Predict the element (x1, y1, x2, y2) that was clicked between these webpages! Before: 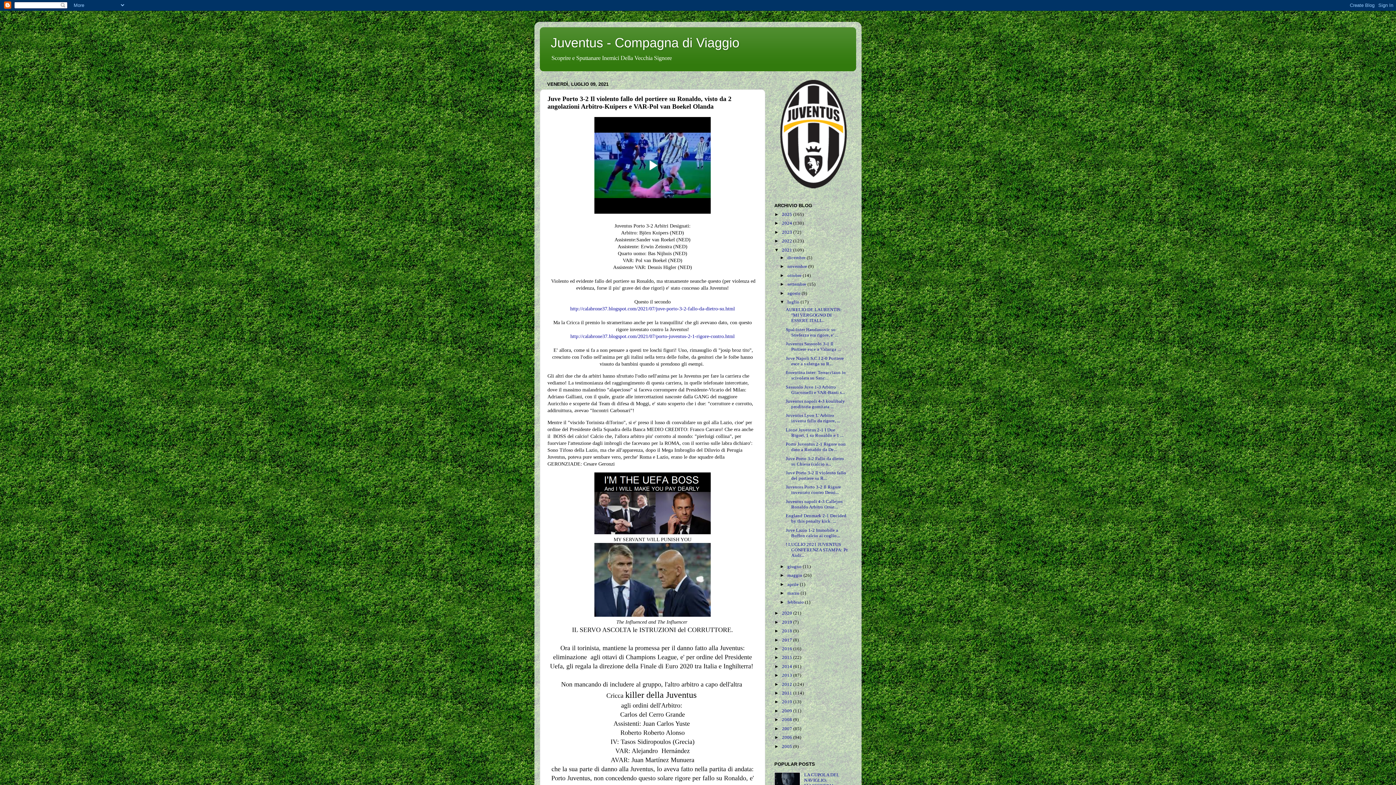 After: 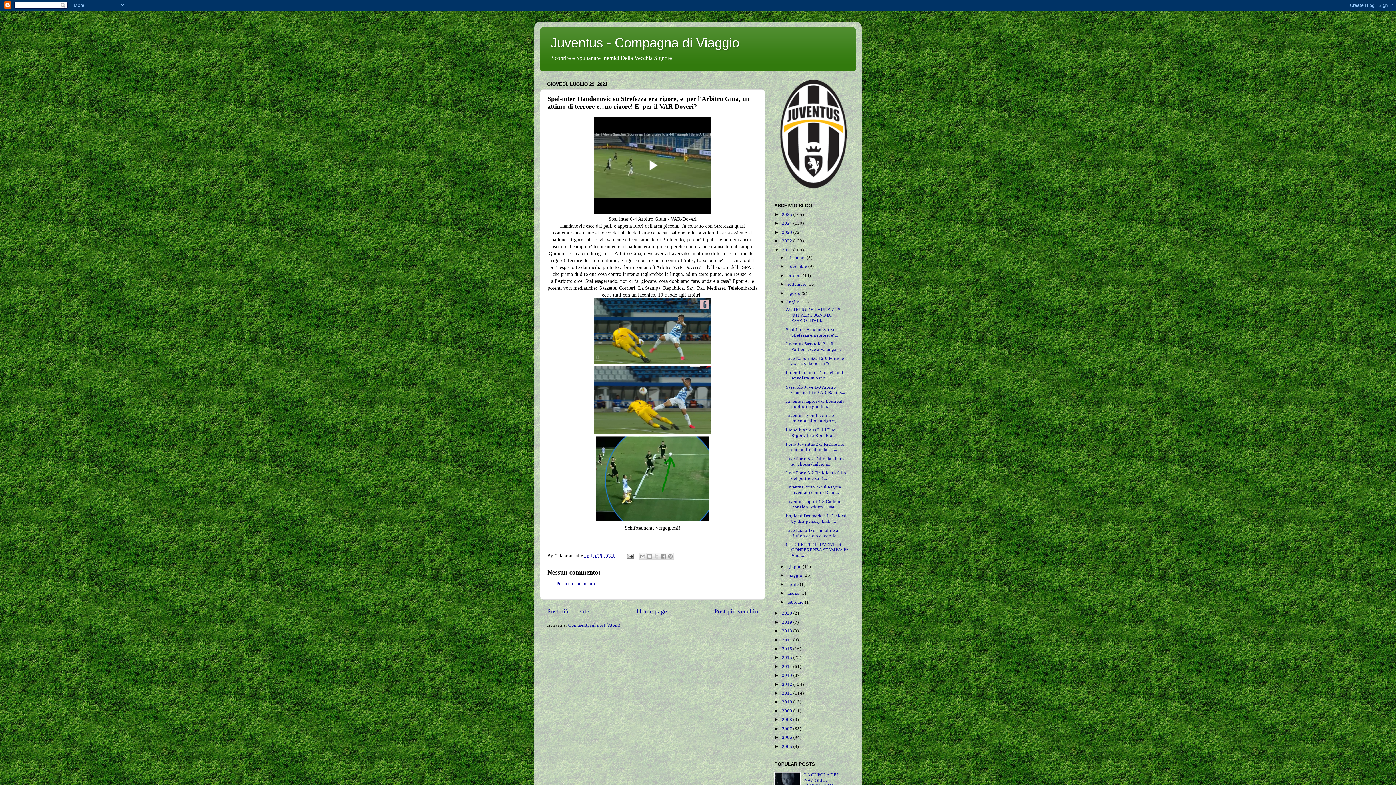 Action: bbox: (785, 327, 838, 337) label: Spal-inter Handanovic su Strefezza era rigore, e' ...